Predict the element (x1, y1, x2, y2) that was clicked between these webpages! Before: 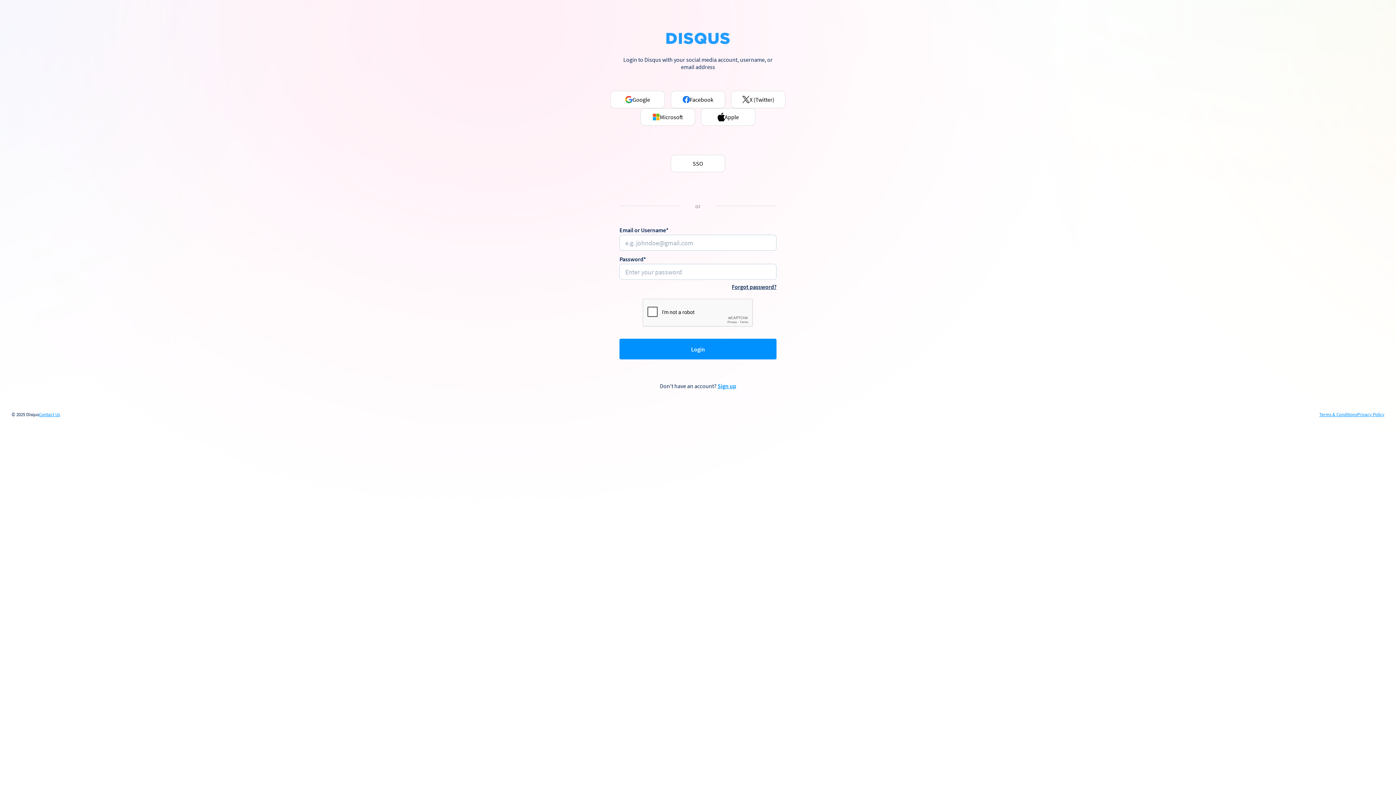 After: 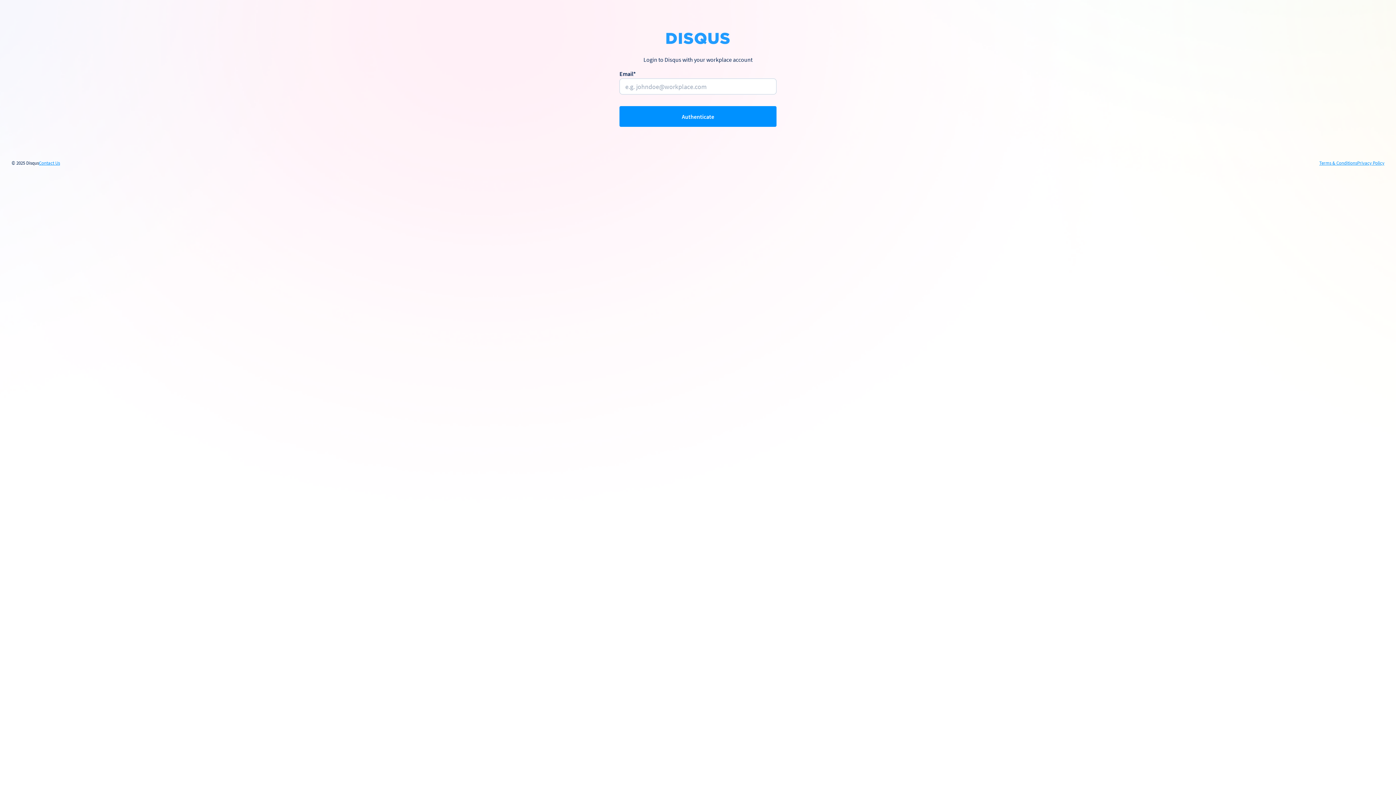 Action: label: SSO bbox: (670, 154, 725, 172)